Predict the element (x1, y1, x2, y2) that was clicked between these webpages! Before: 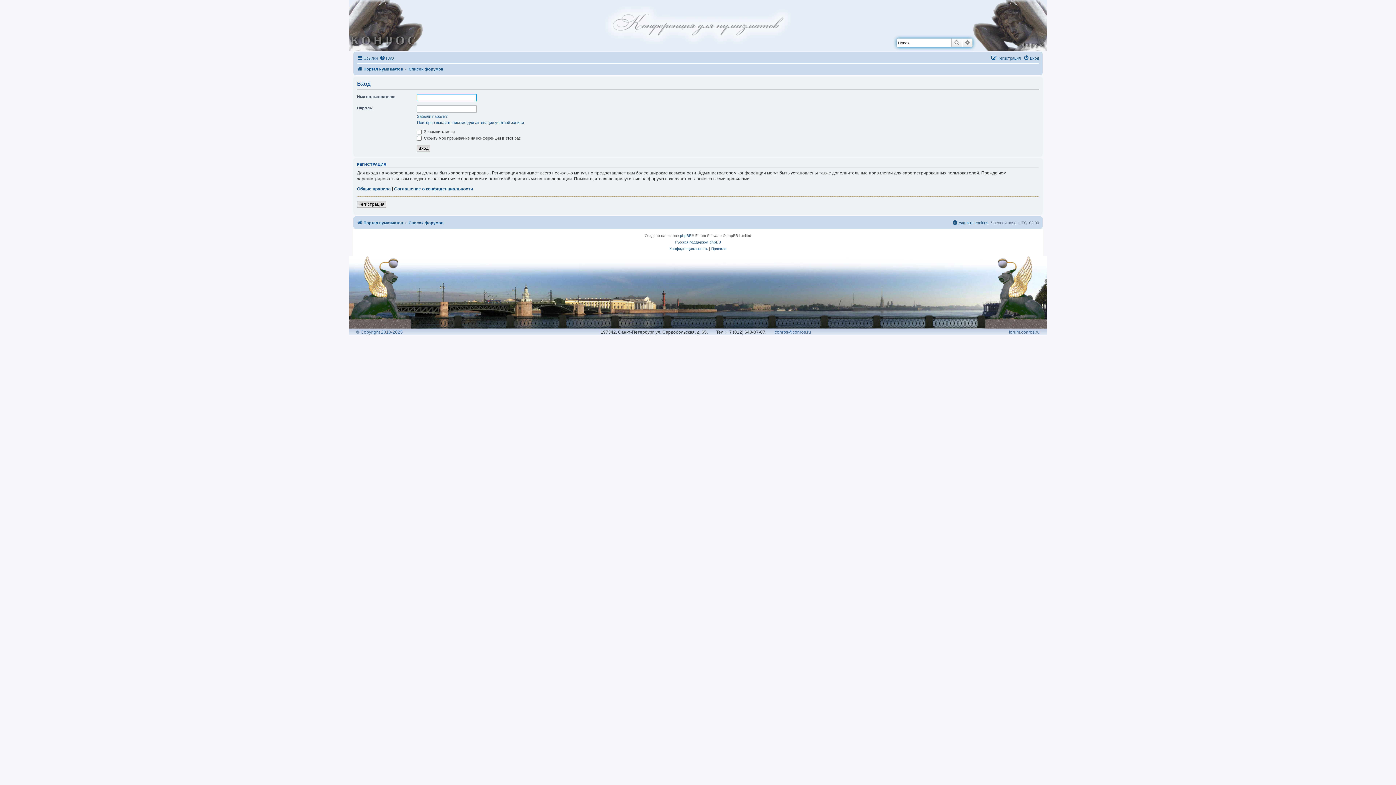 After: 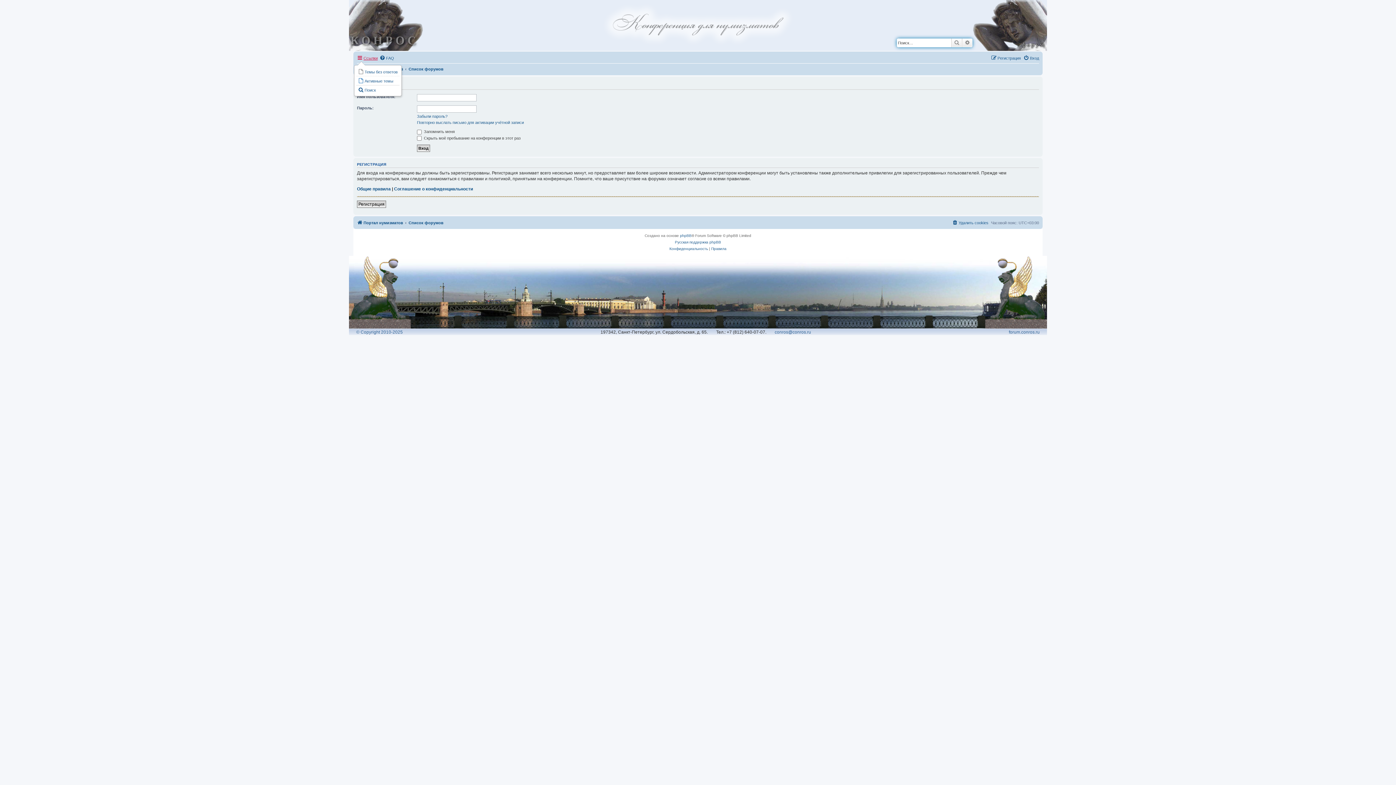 Action: bbox: (357, 53, 377, 62) label: Ссылки